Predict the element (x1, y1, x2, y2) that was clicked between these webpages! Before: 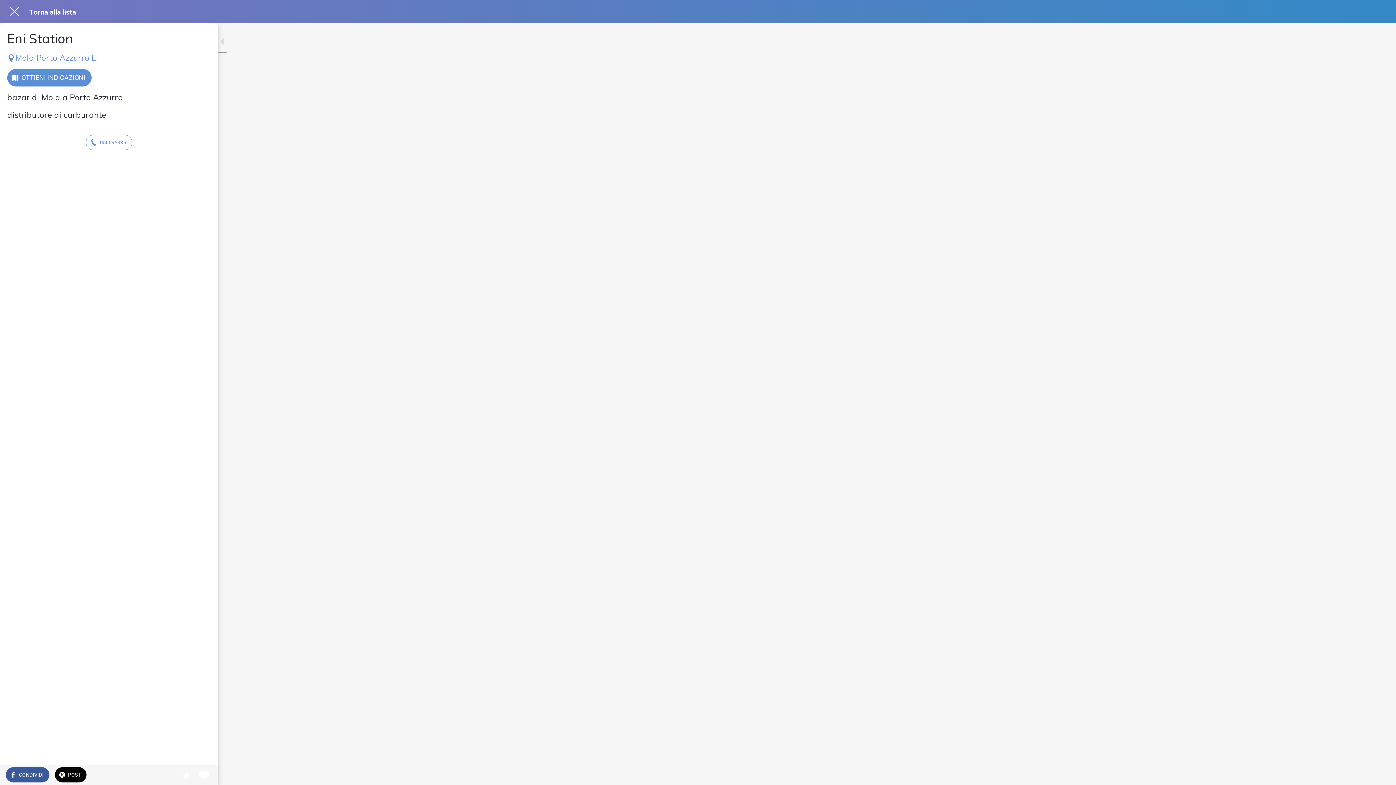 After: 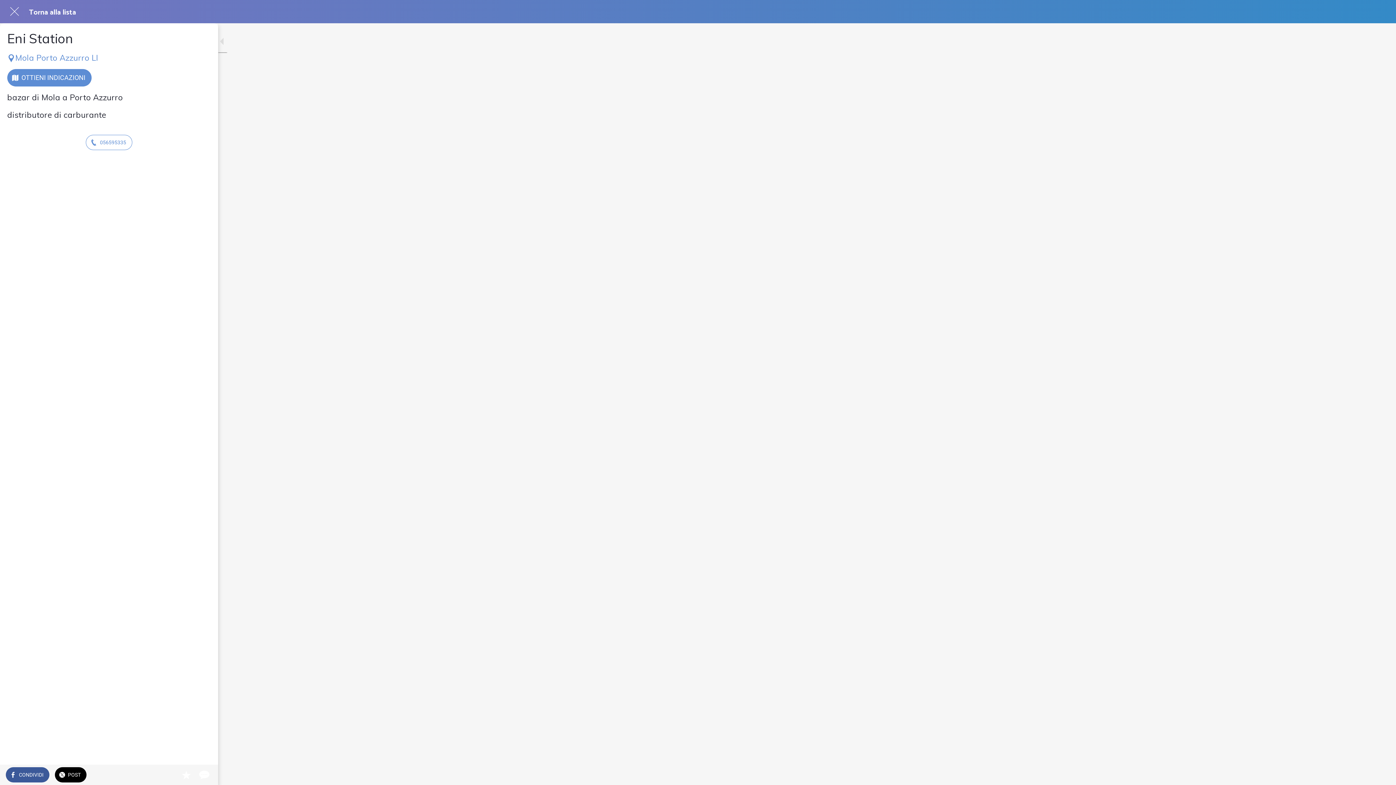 Action: label: Commenti bbox: (194, 766, 212, 784)